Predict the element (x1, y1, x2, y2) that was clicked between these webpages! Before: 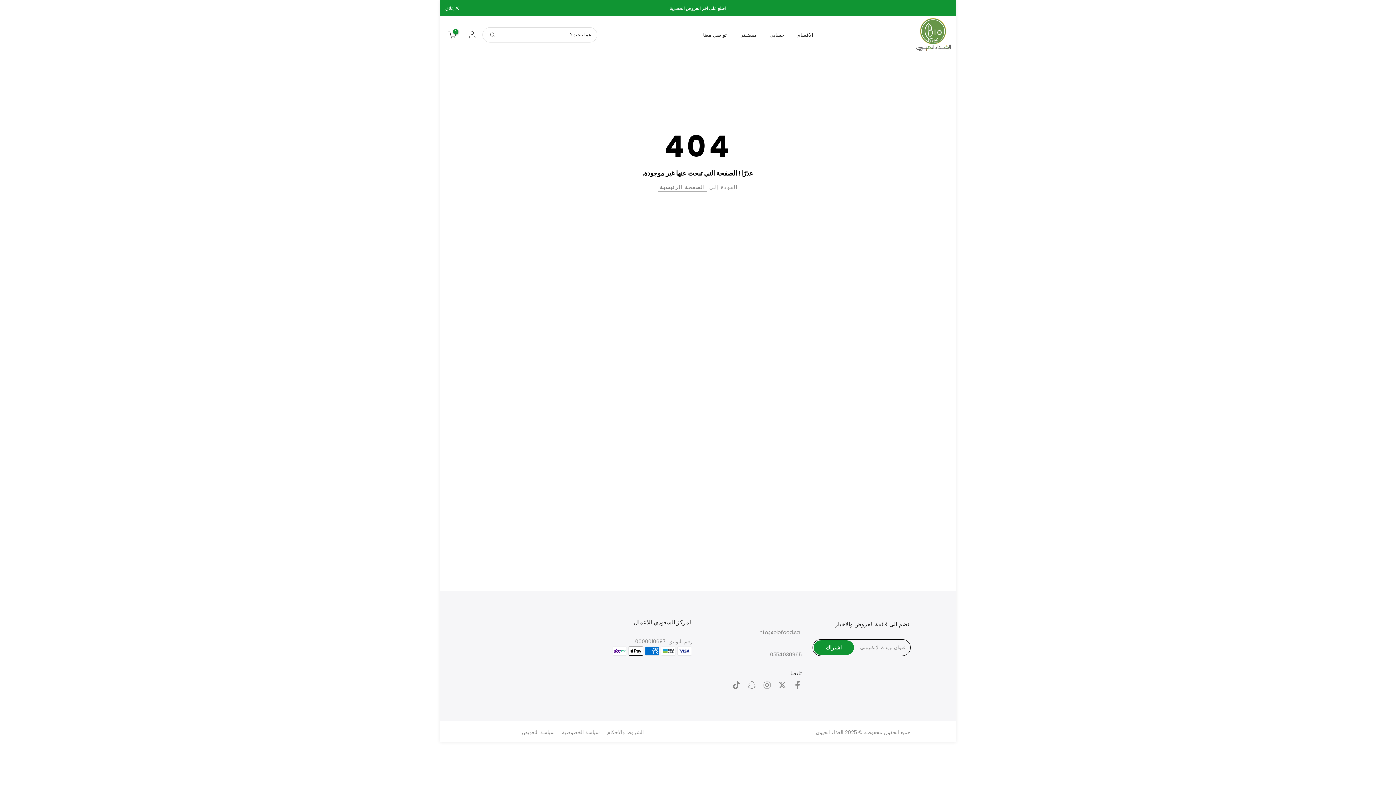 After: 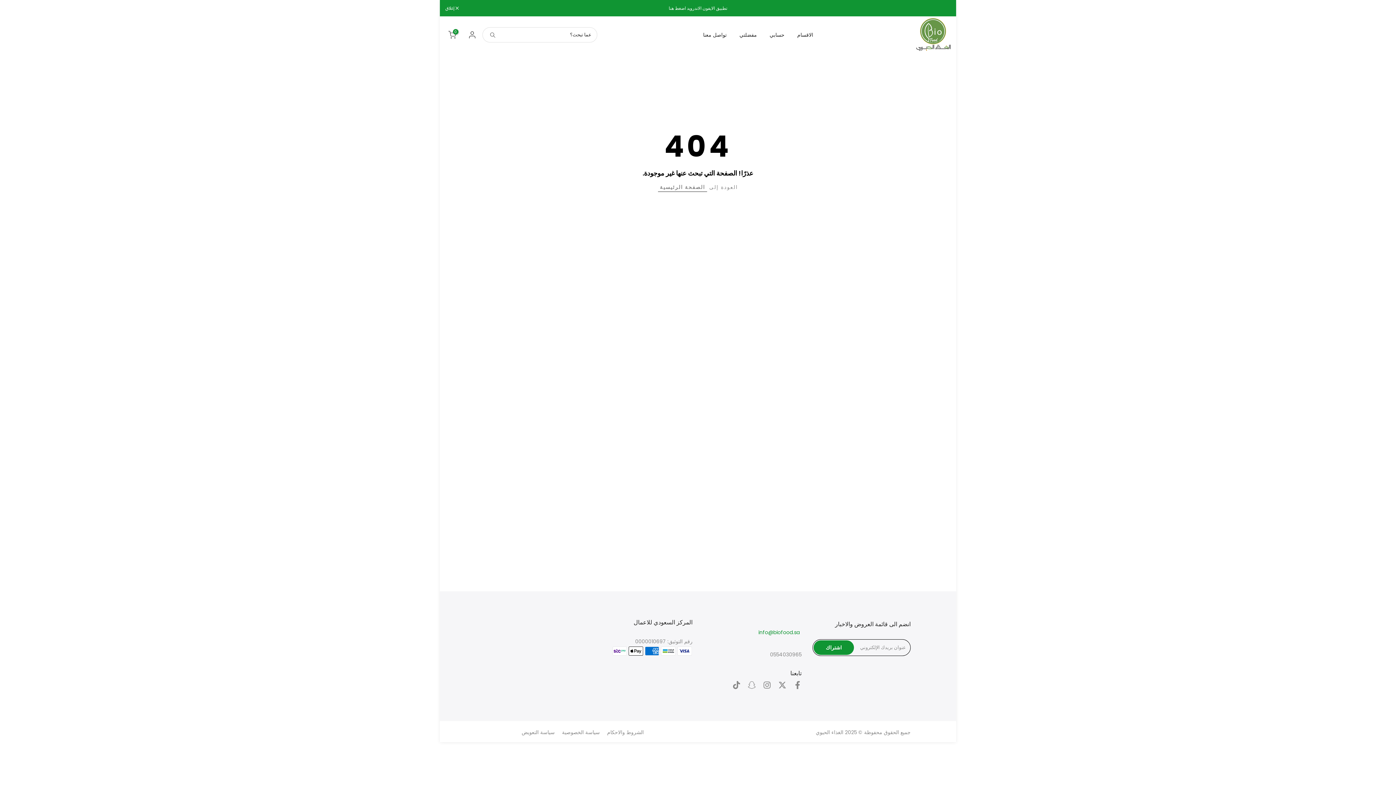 Action: label: info@biofood.sa bbox: (758, 629, 800, 636)